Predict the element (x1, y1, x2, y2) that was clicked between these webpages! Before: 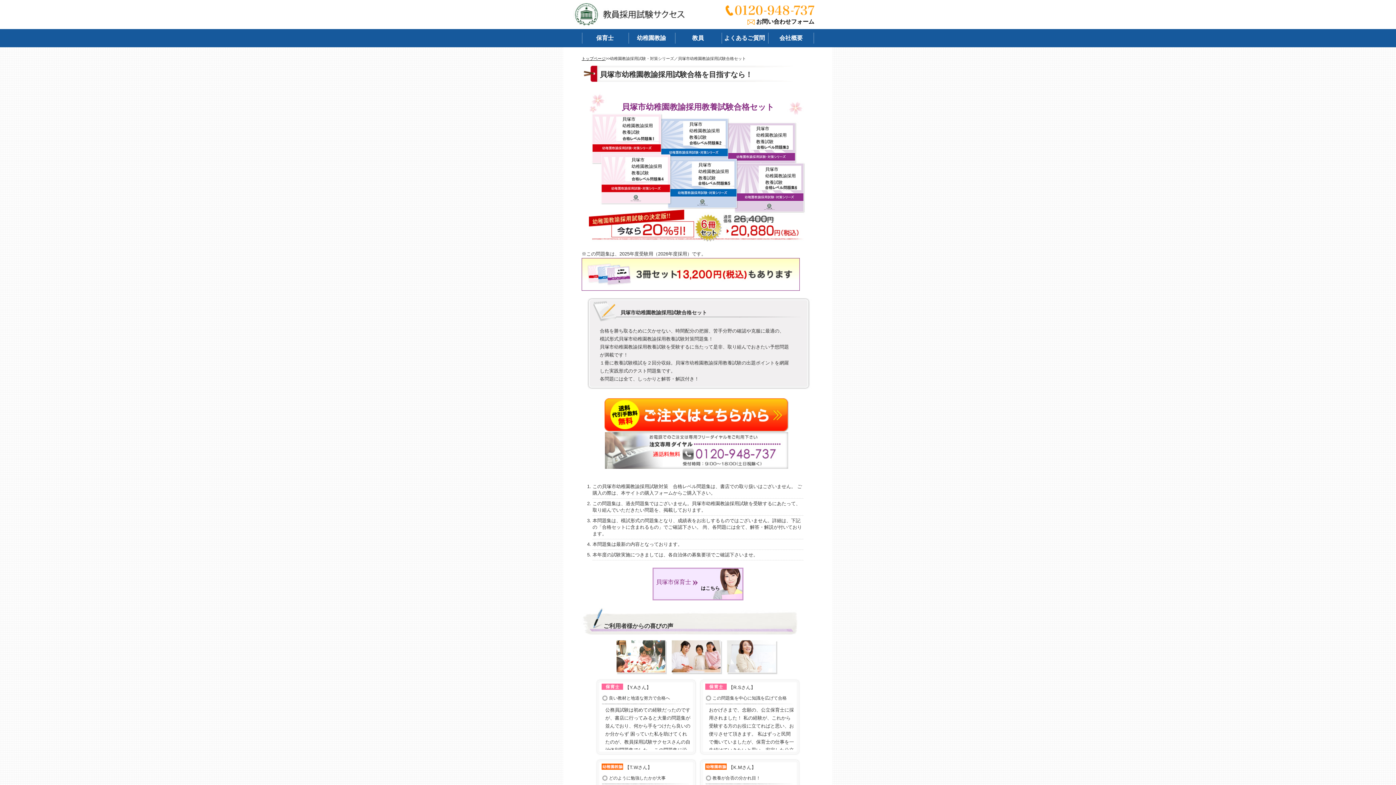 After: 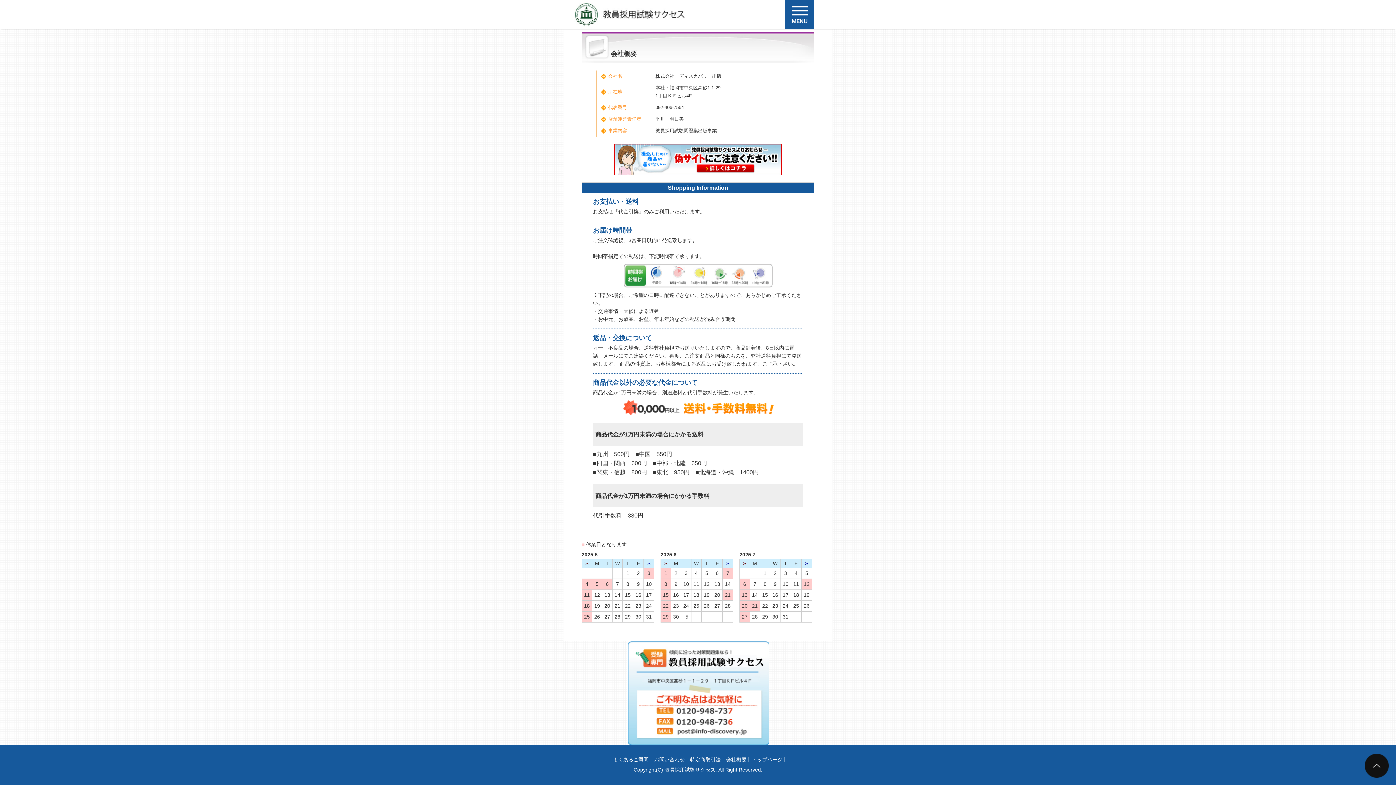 Action: label: 会社概要 bbox: (768, 29, 814, 47)